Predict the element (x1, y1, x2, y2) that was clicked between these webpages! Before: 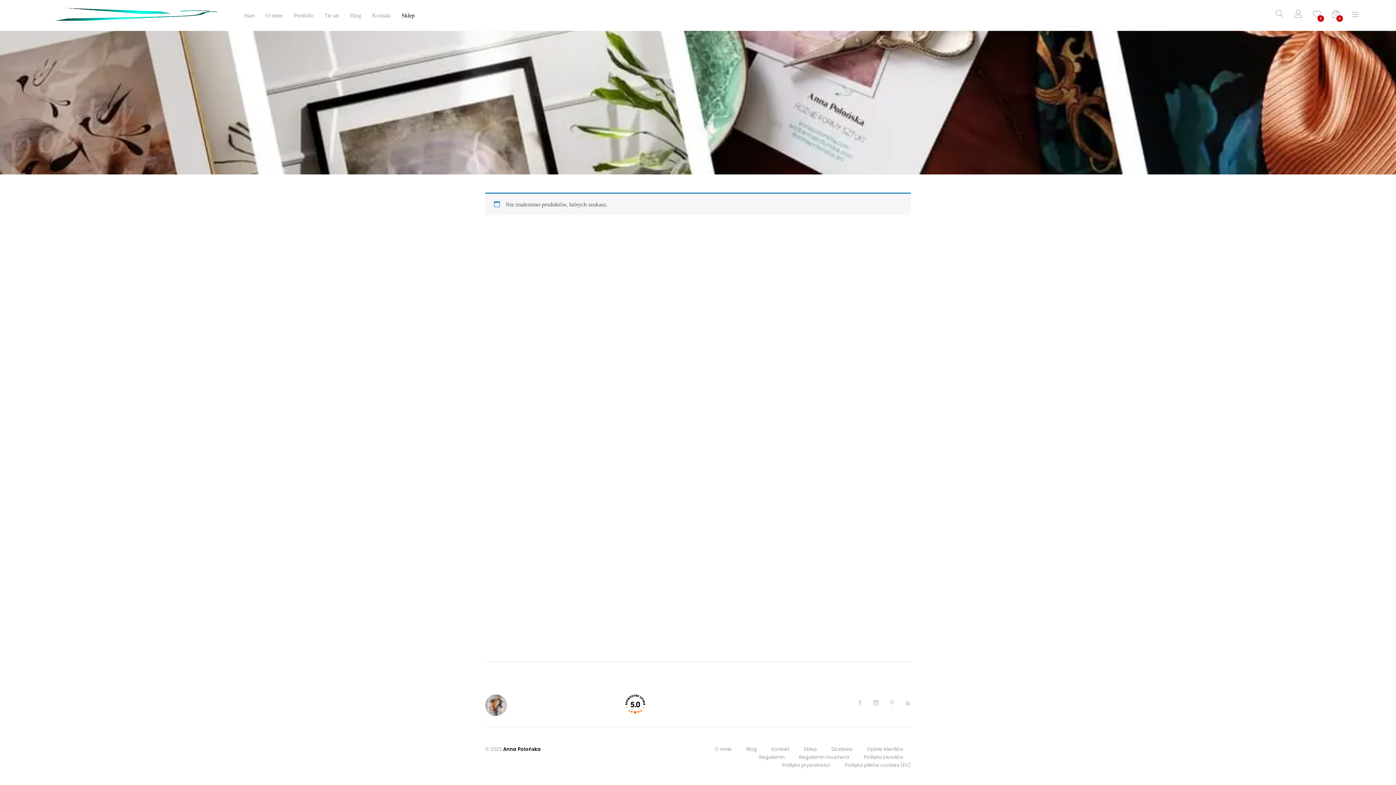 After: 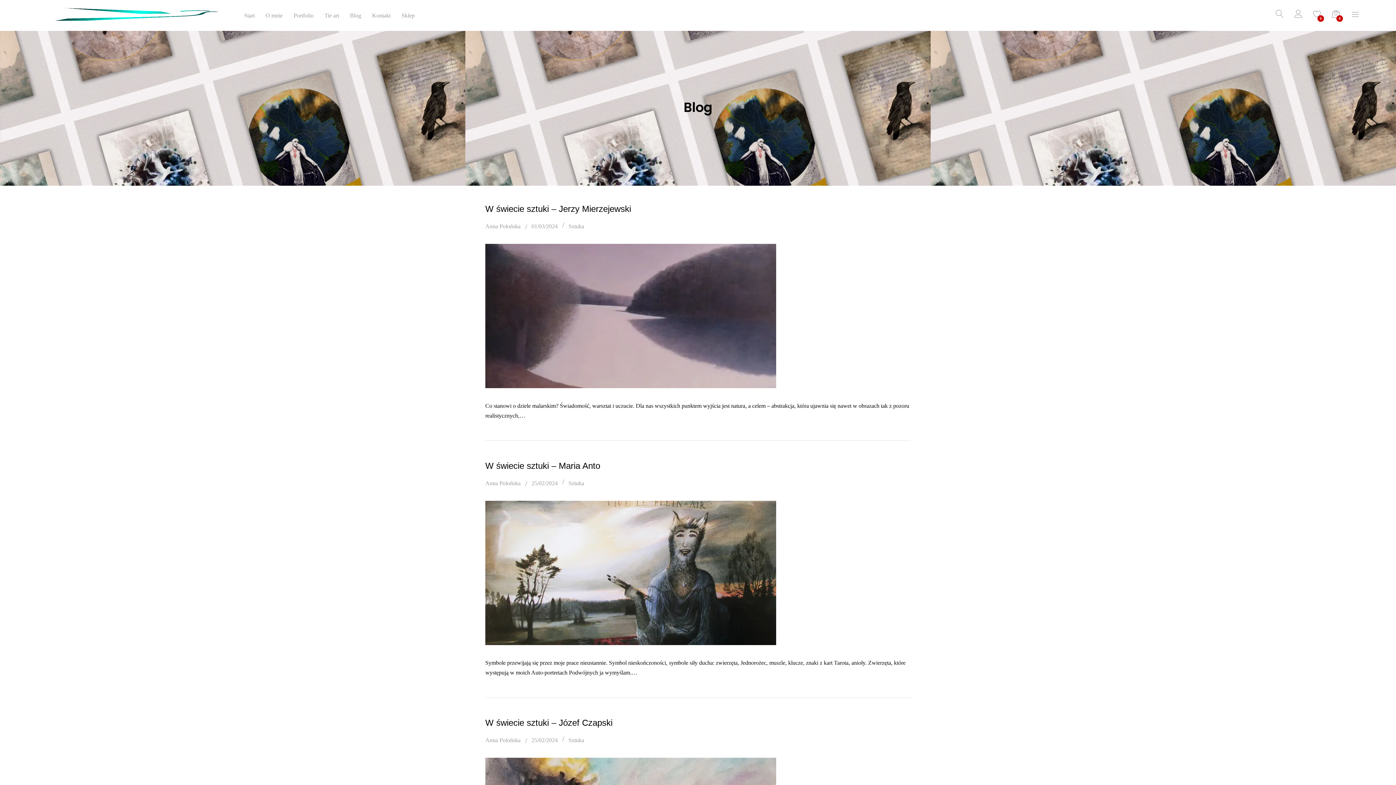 Action: label: Blog bbox: (350, 12, 361, 18)